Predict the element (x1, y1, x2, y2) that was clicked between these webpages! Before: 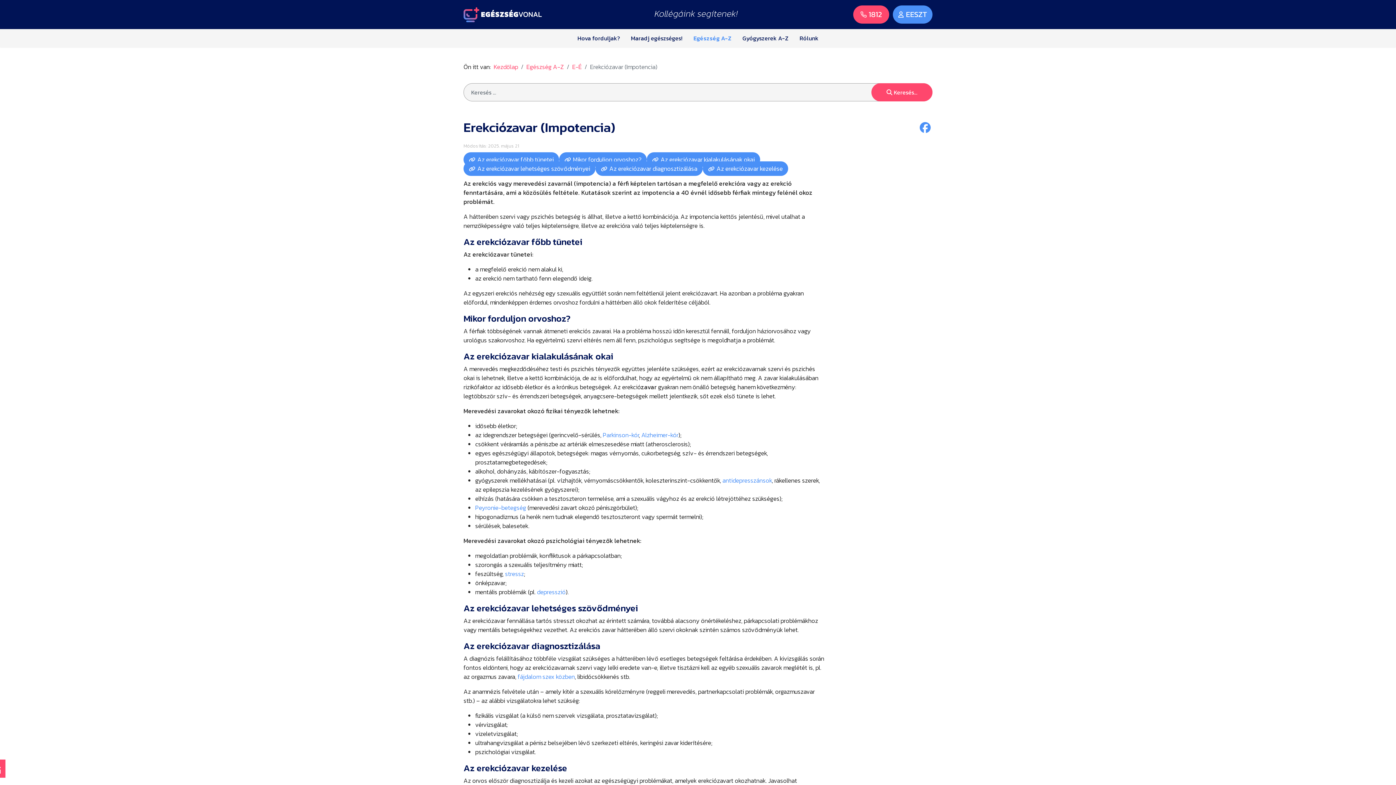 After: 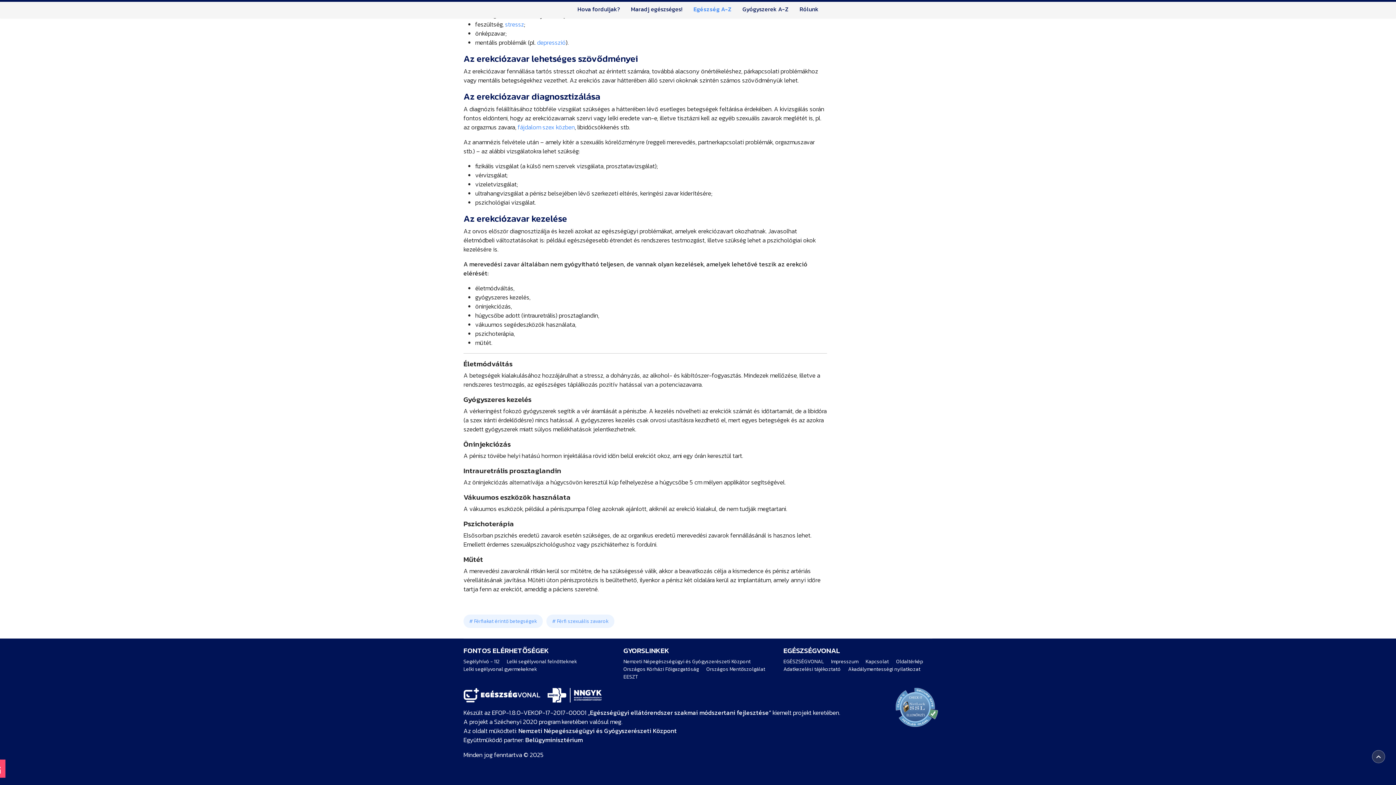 Action: label: Az erekciózavar lehetséges szövődményei bbox: (463, 161, 595, 176)